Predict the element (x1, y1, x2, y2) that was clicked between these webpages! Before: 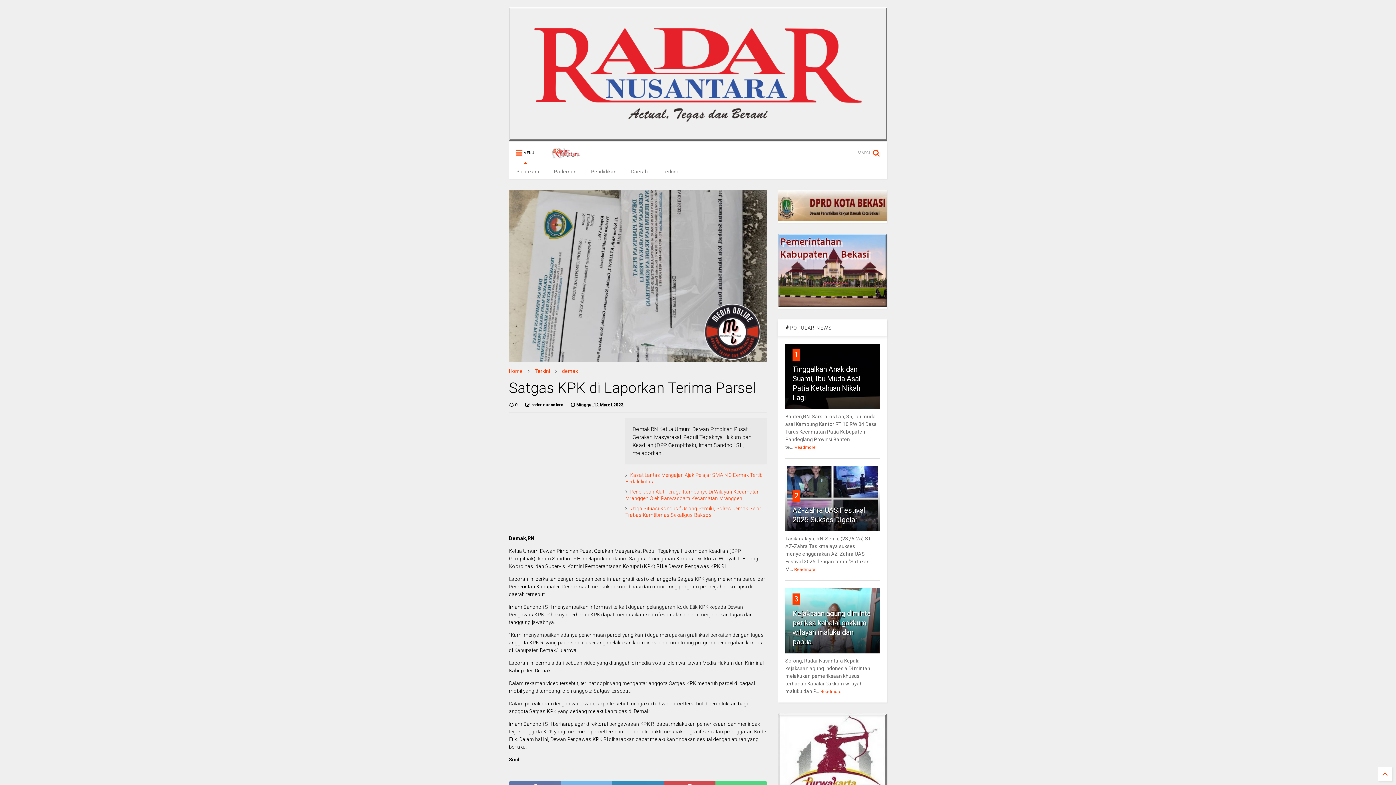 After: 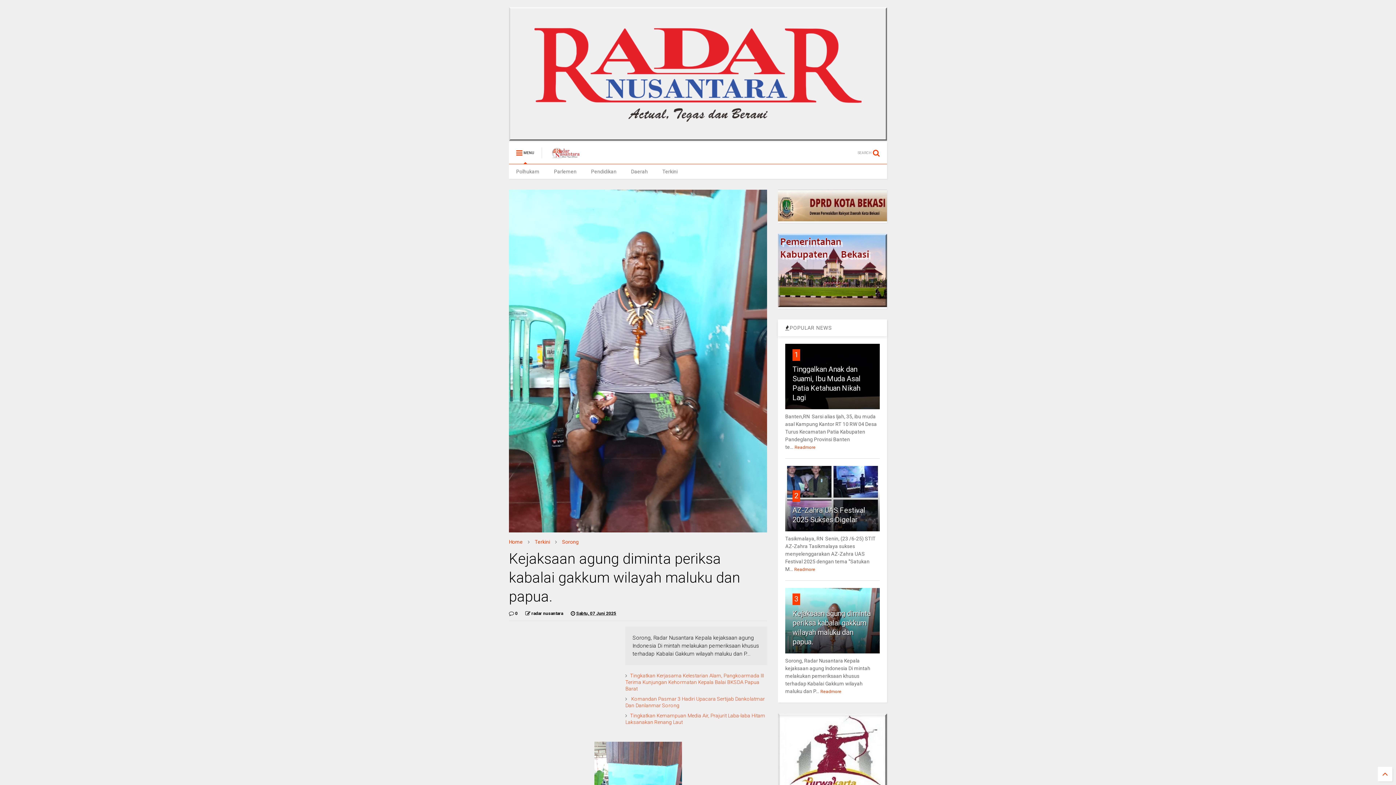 Action: bbox: (820, 689, 841, 694) label: Readmore